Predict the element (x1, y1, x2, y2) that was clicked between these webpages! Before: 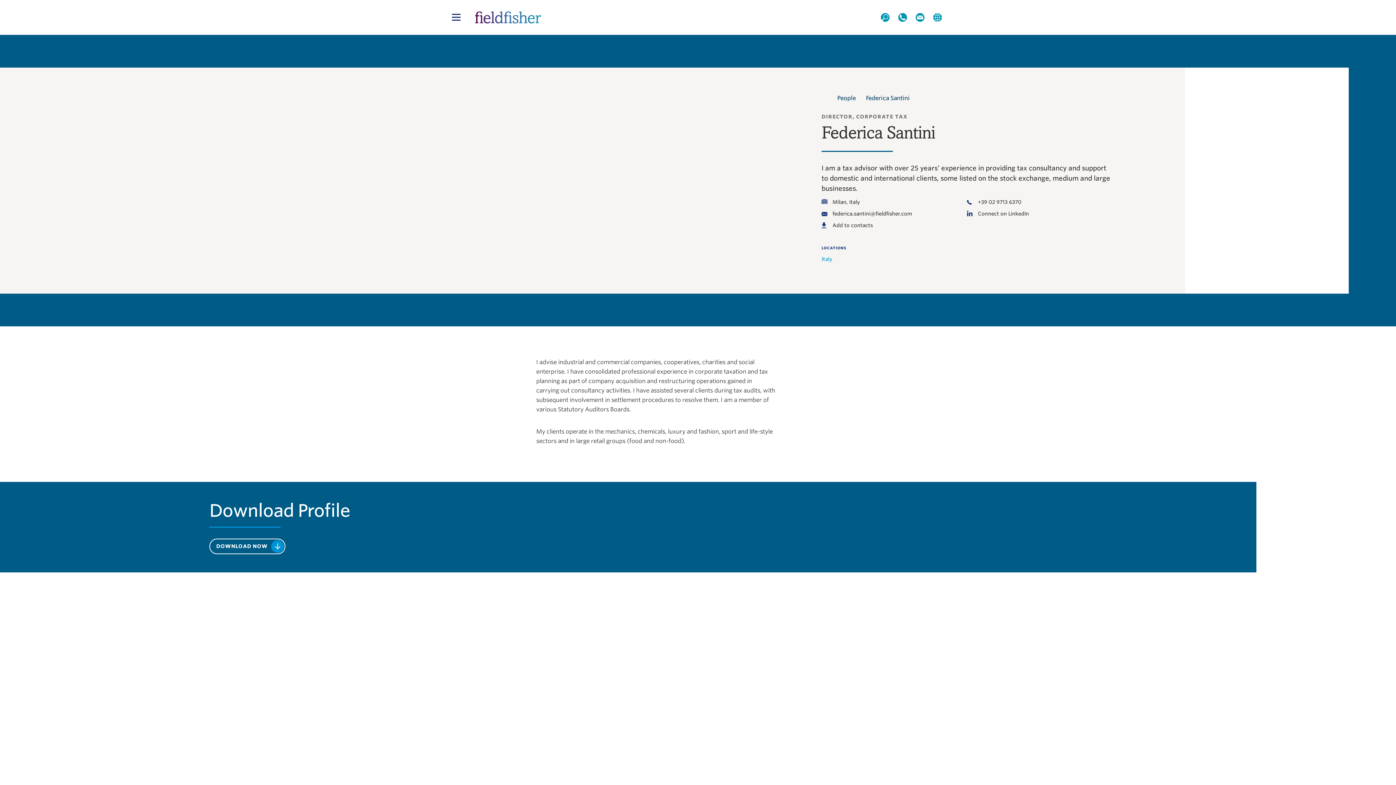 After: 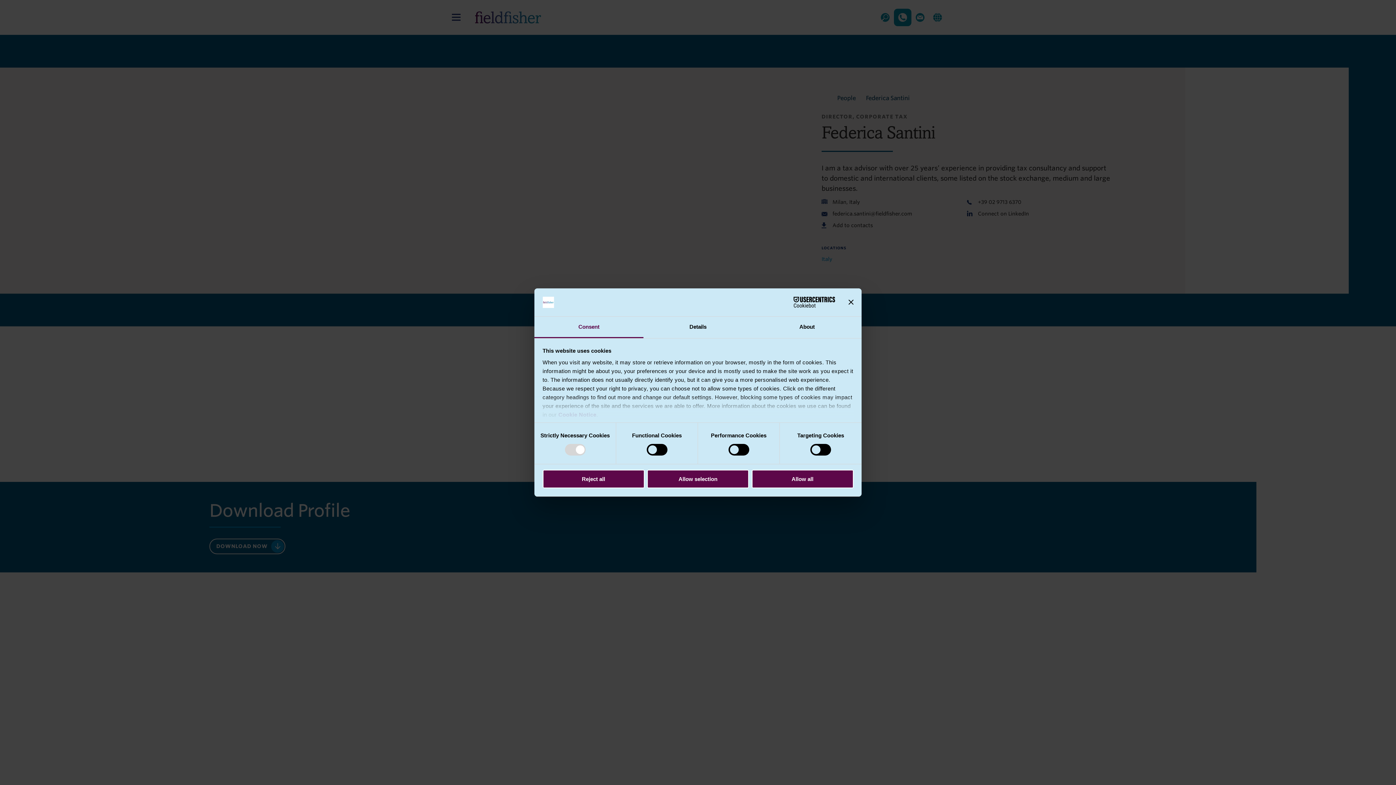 Action: bbox: (894, 8, 911, 26) label: Contact